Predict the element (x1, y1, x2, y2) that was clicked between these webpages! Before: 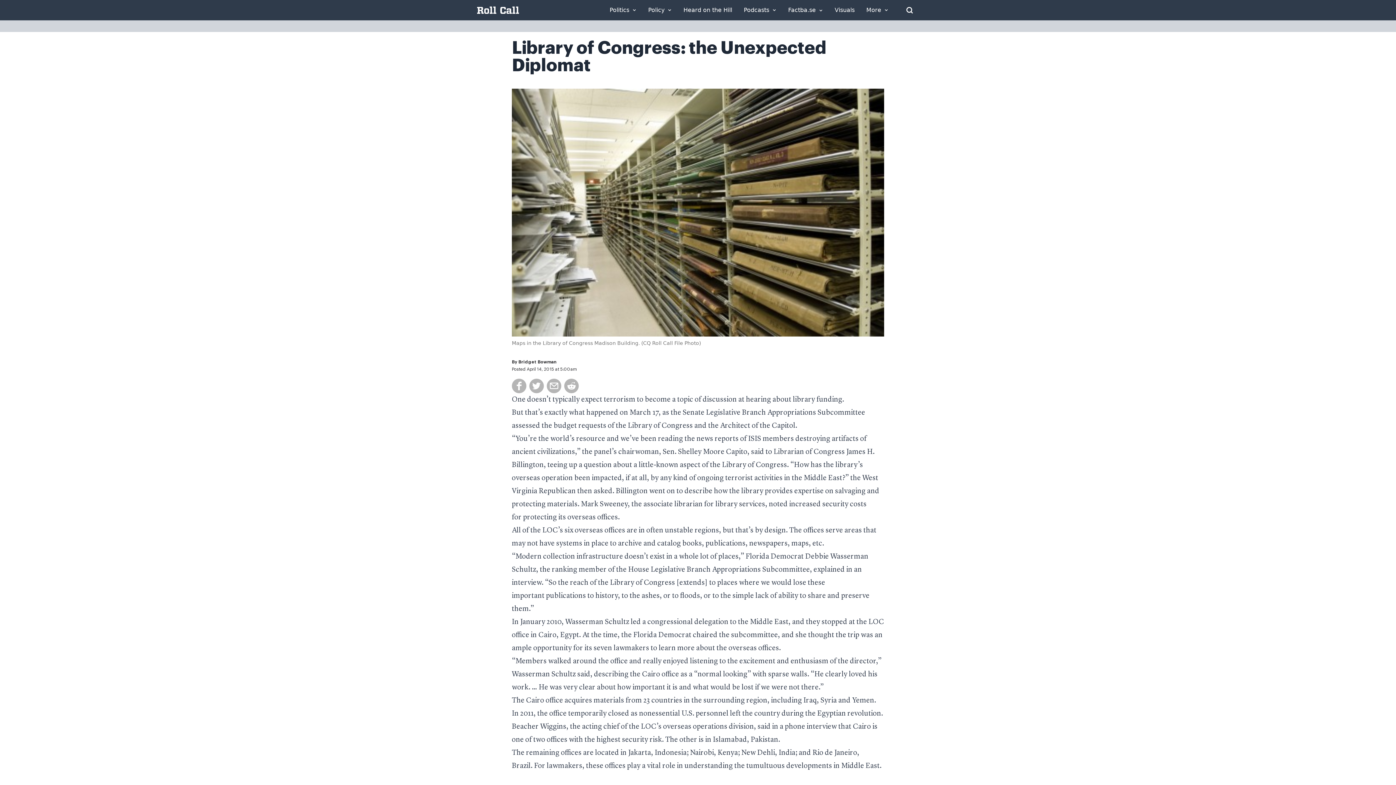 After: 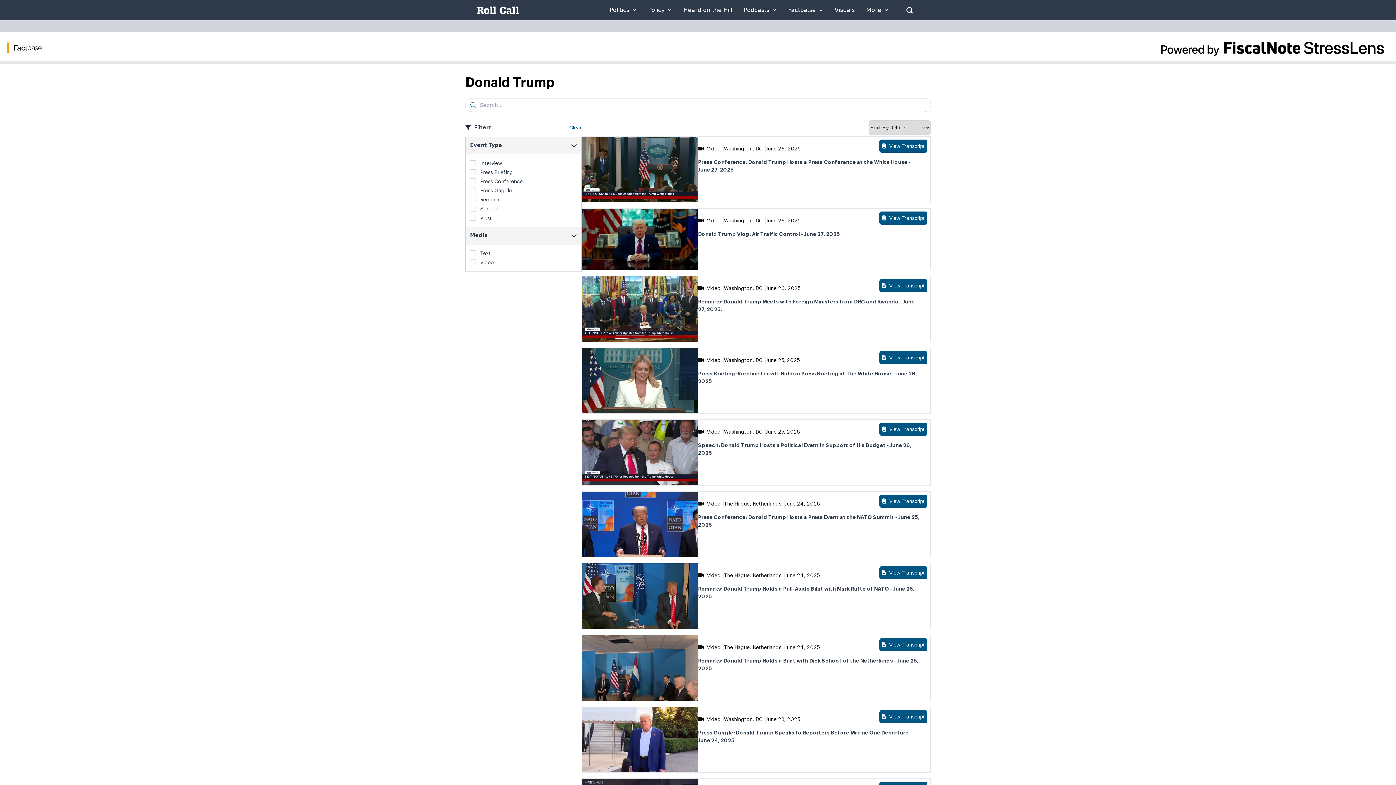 Action: label: Factba.se bbox: (788, 7, 823, 13)